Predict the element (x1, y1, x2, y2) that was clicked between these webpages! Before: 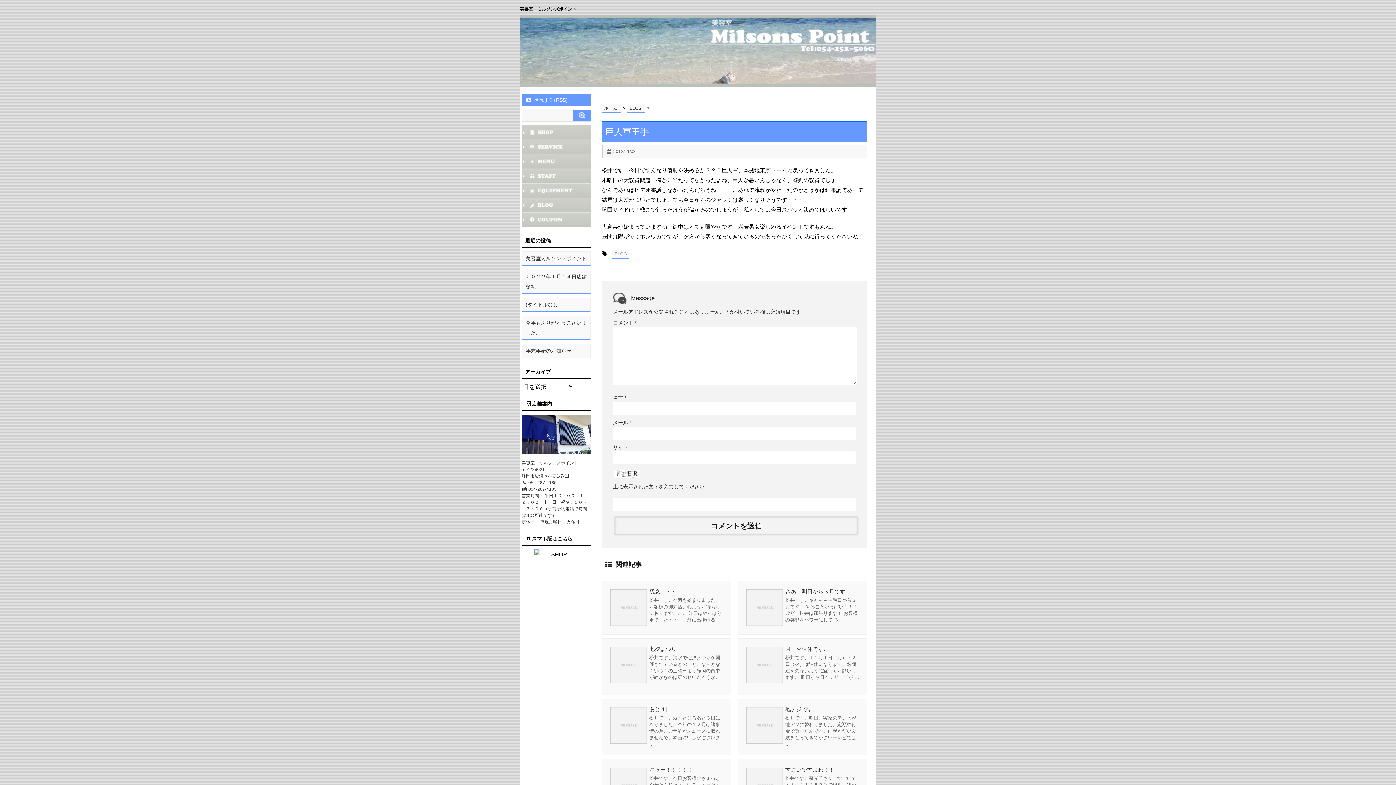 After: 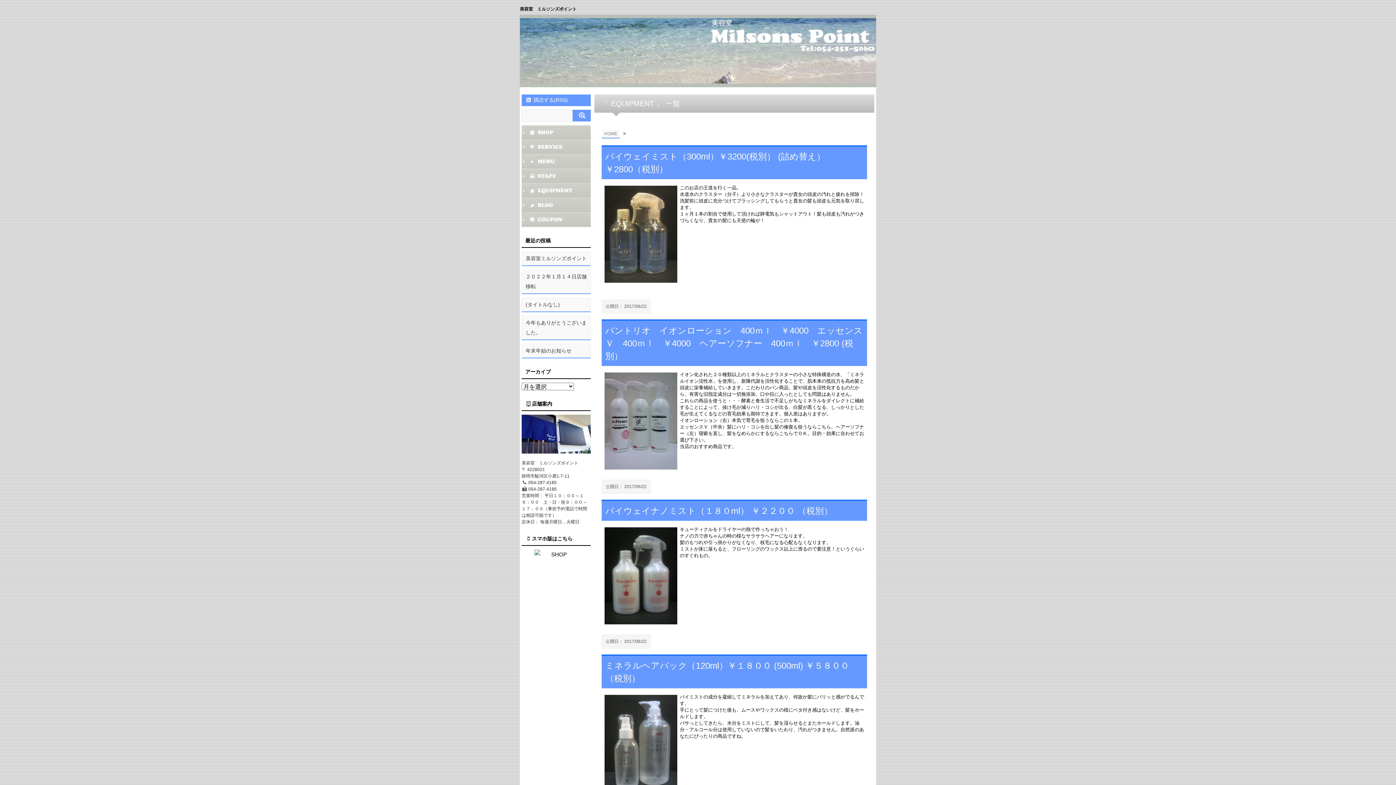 Action: bbox: (521, 183, 590, 198)